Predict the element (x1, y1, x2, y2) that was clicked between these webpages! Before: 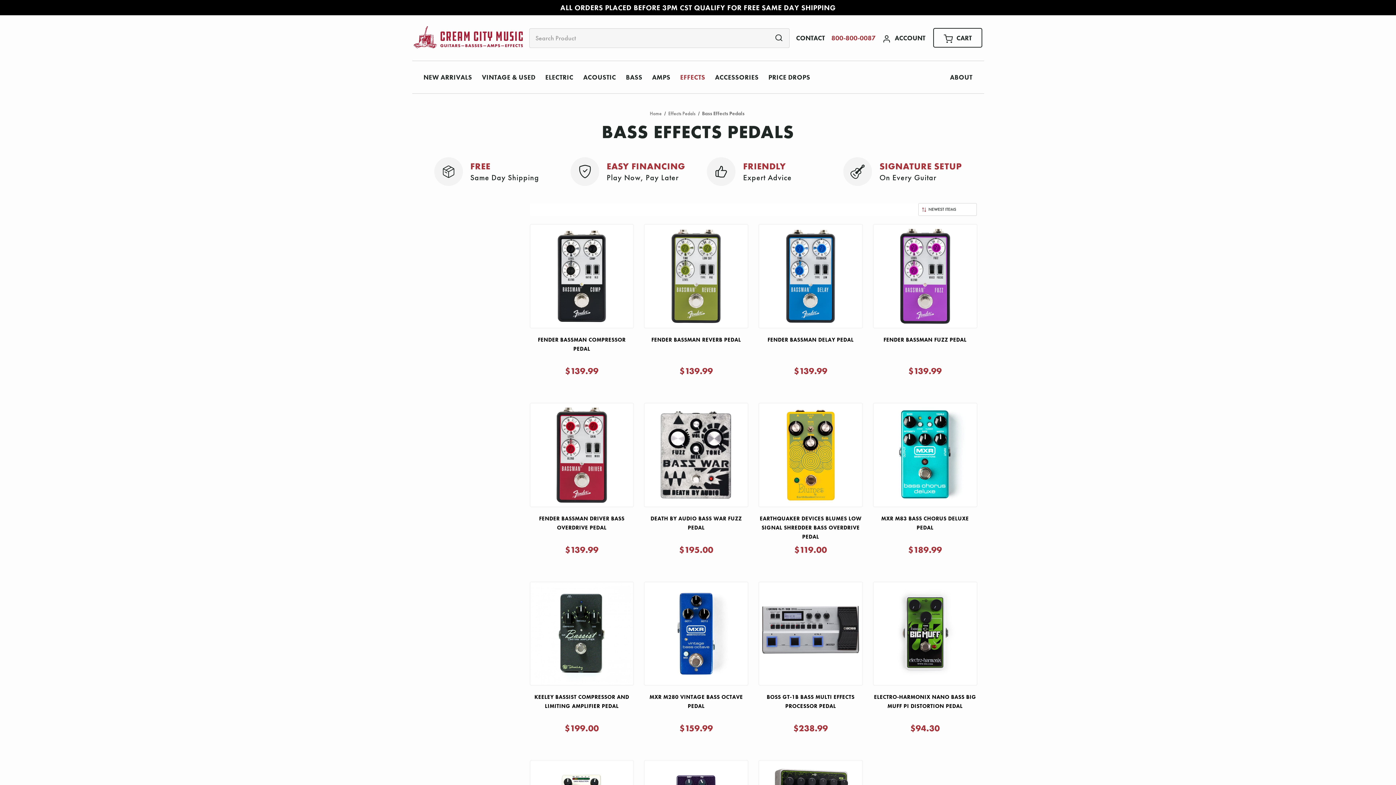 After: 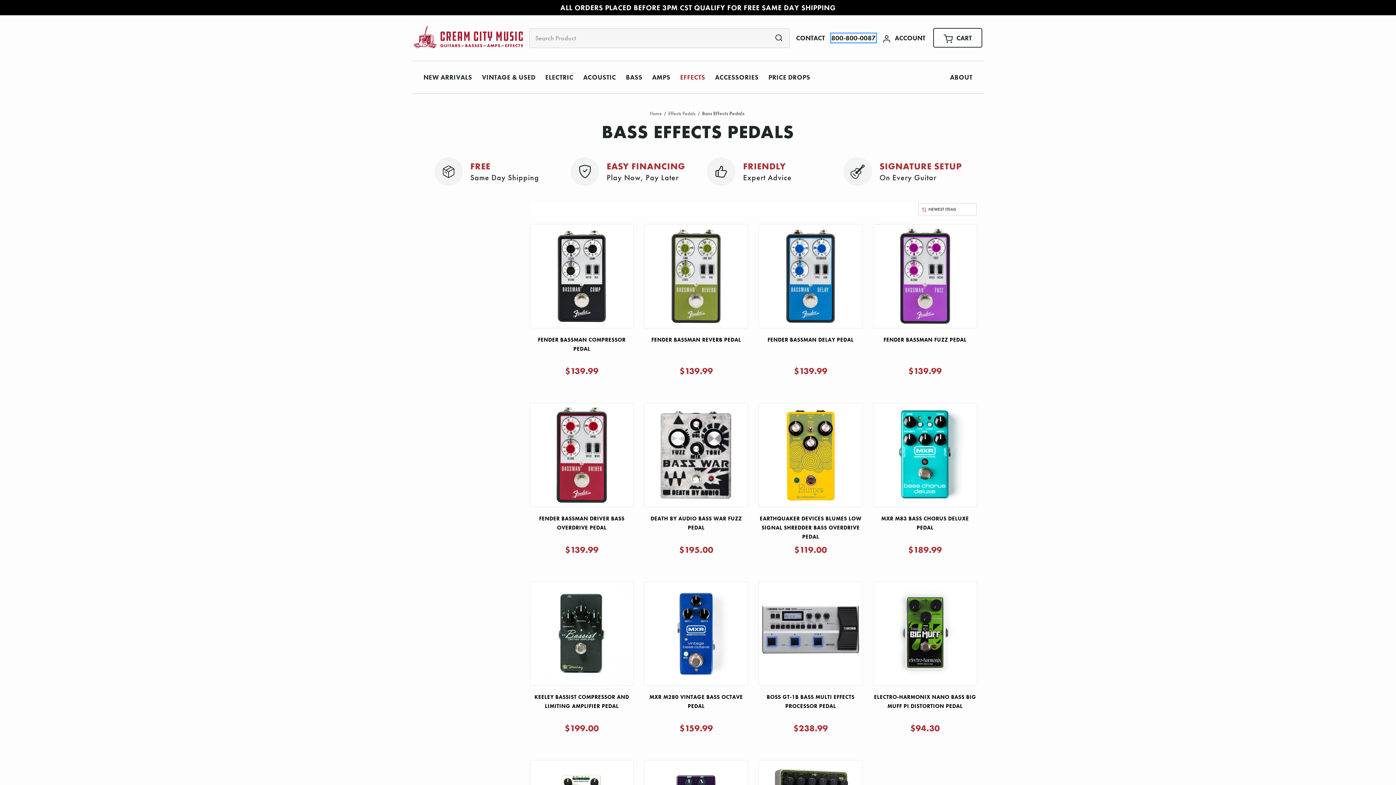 Action: label: 800-800-0087 bbox: (831, 33, 875, 42)